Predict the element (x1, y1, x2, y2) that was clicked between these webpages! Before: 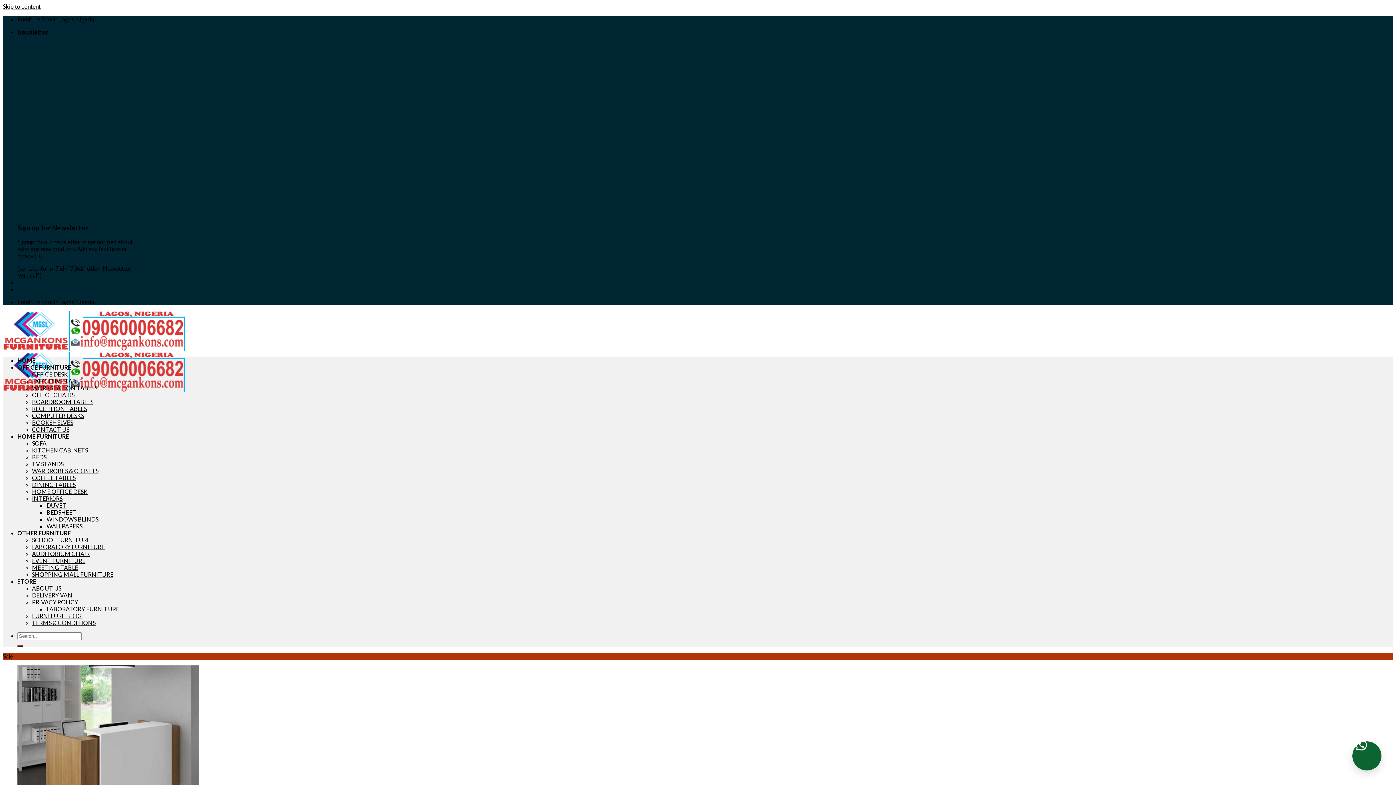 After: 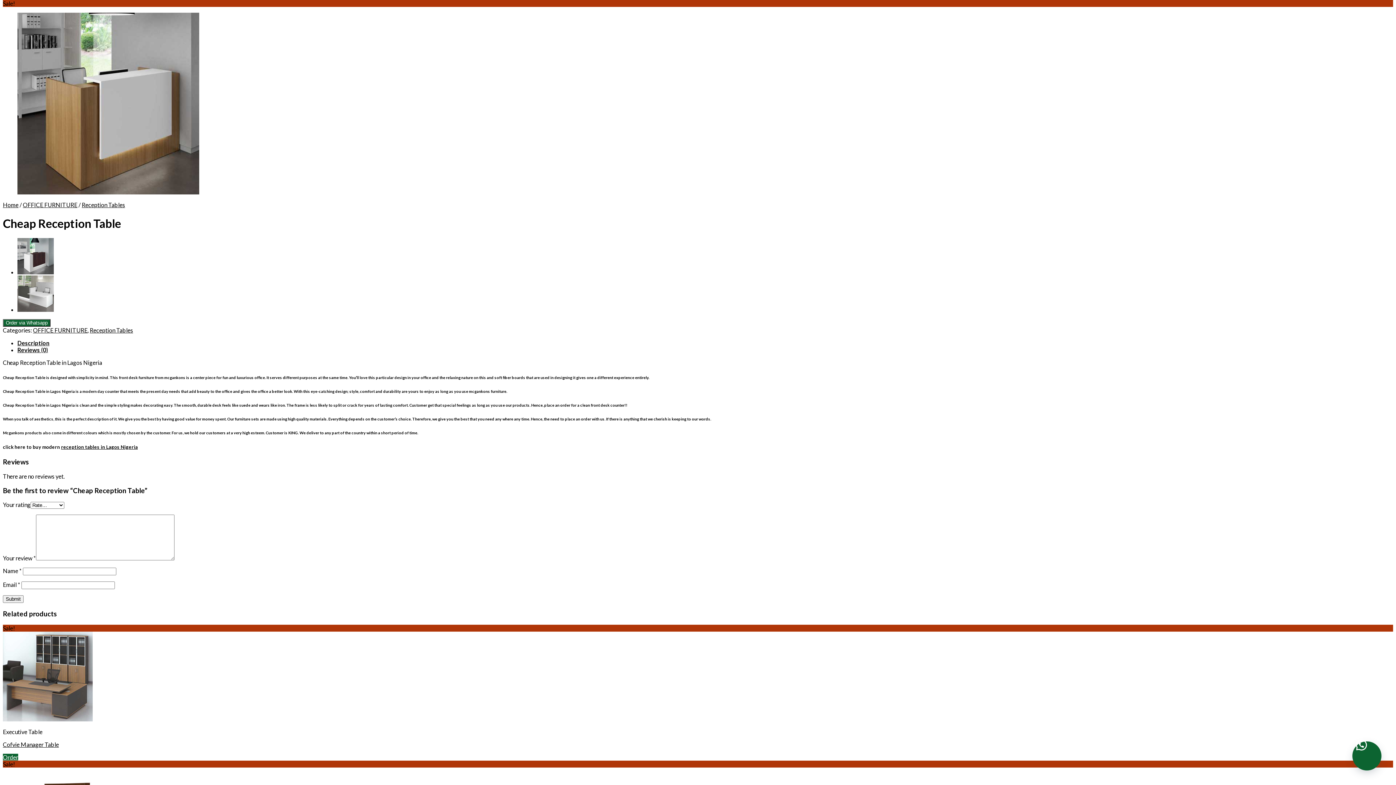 Action: bbox: (2, 2, 40, 9) label: Skip to content